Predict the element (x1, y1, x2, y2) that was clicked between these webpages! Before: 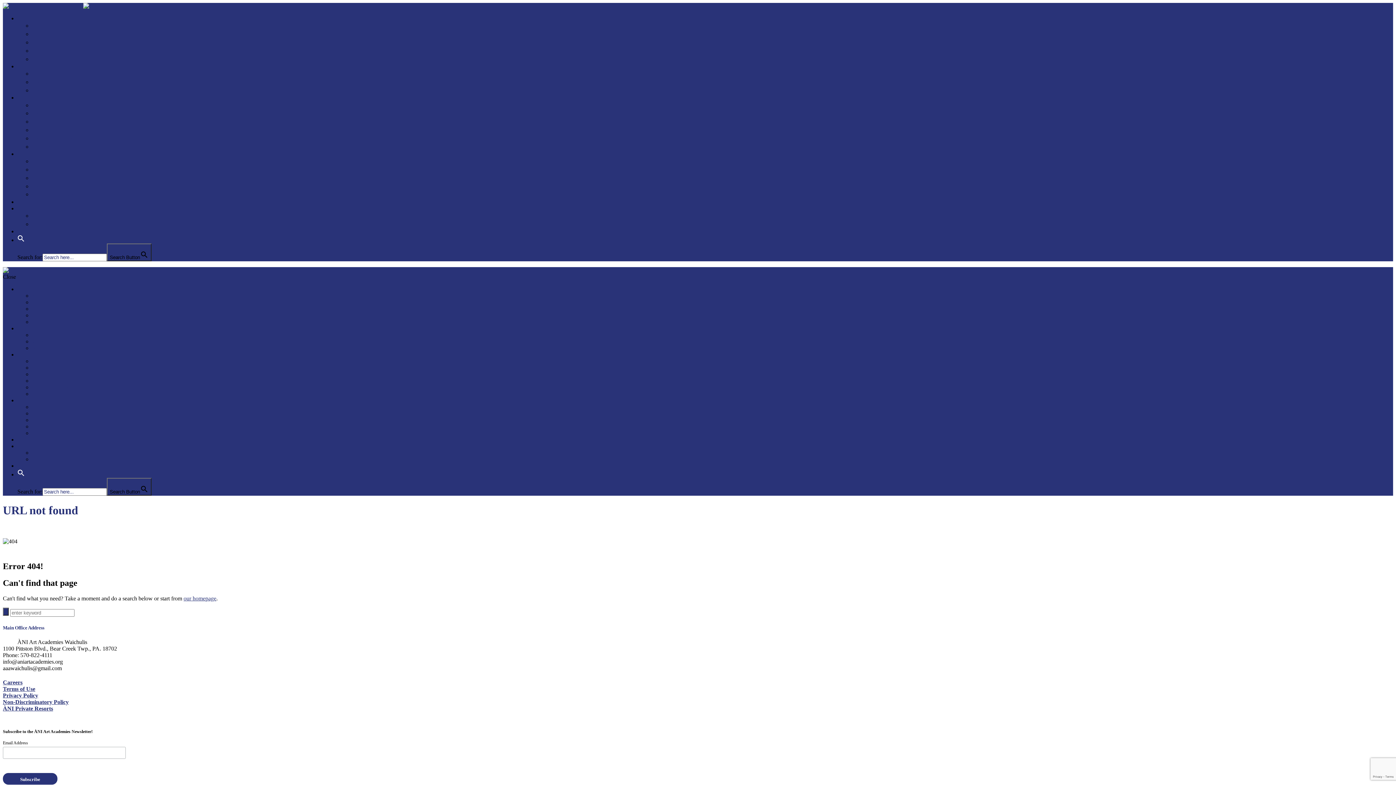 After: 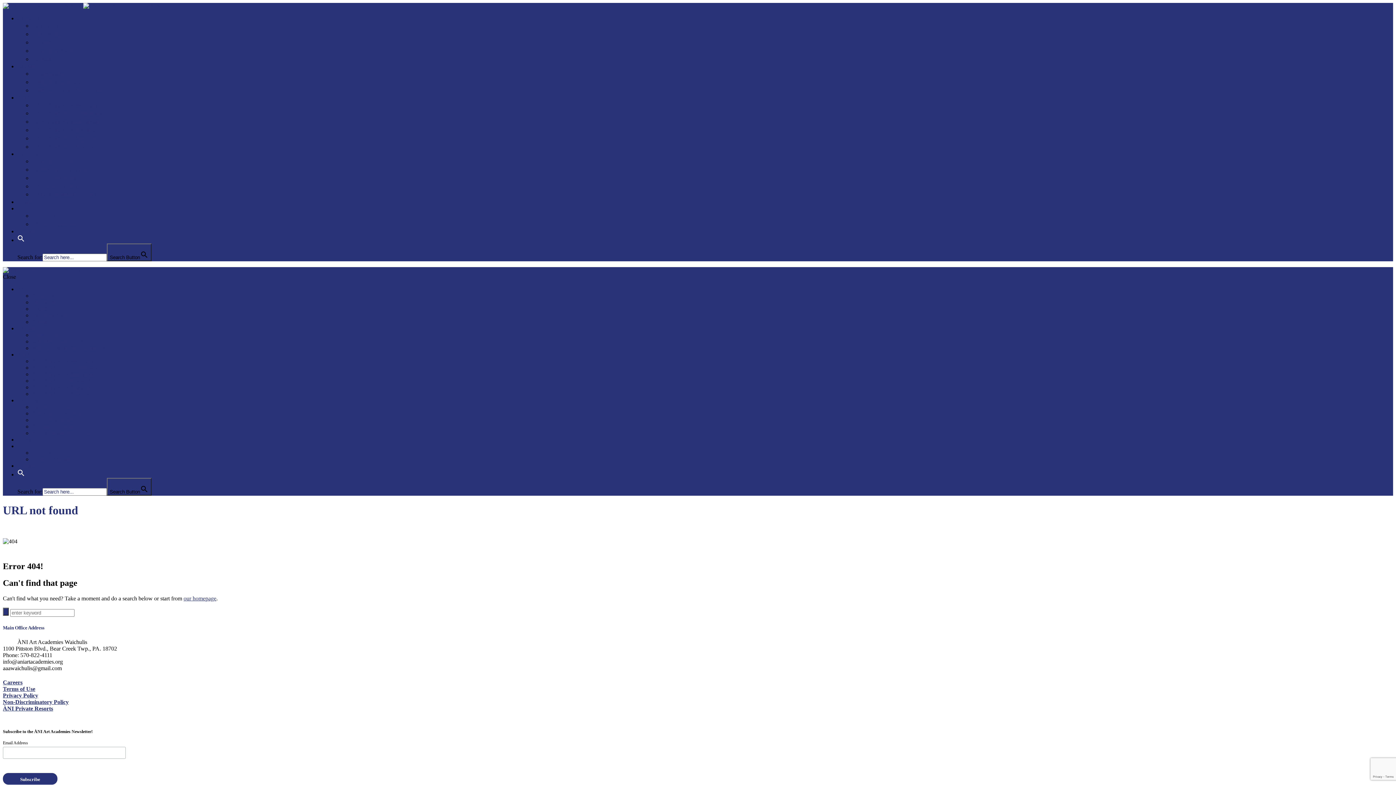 Action: label: Search Icon Link bbox: (17, 237, 24, 243)